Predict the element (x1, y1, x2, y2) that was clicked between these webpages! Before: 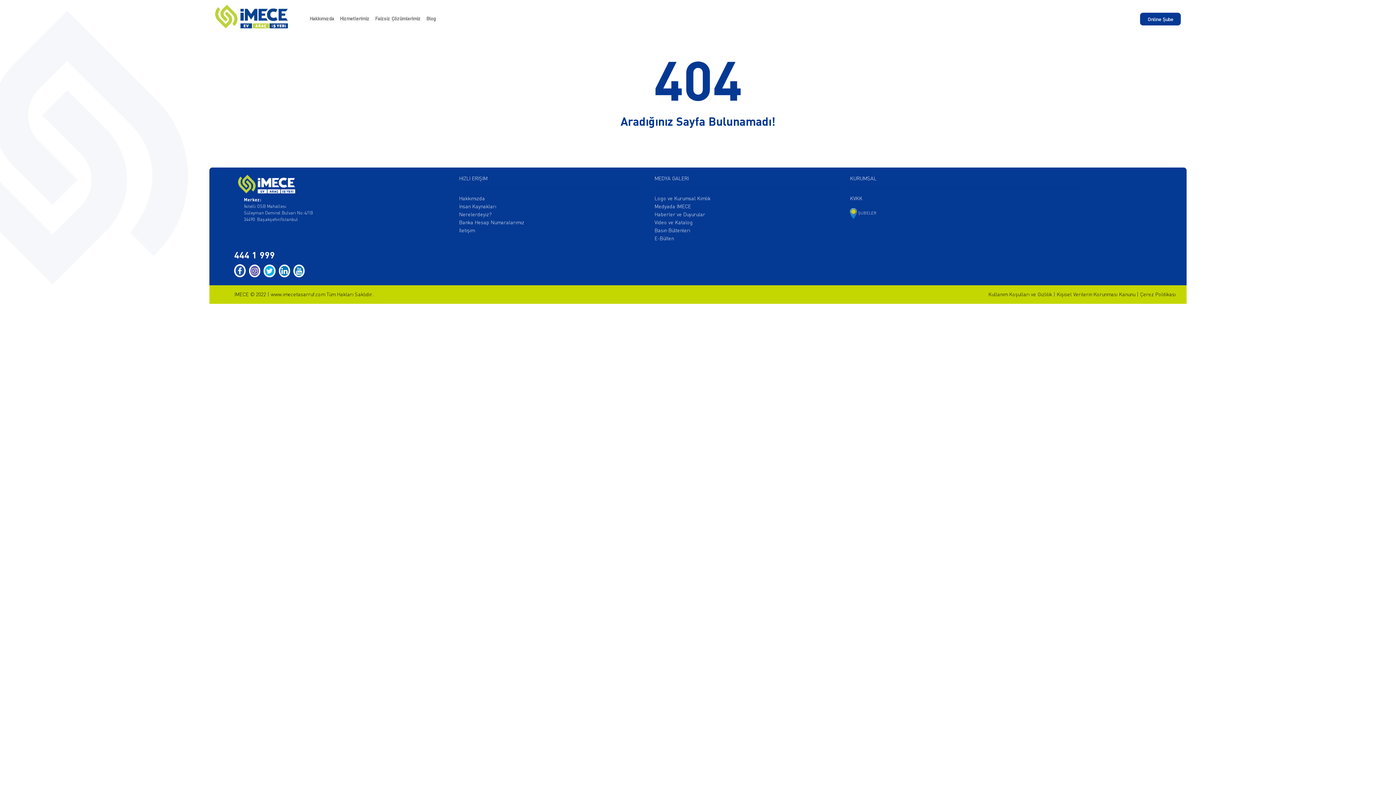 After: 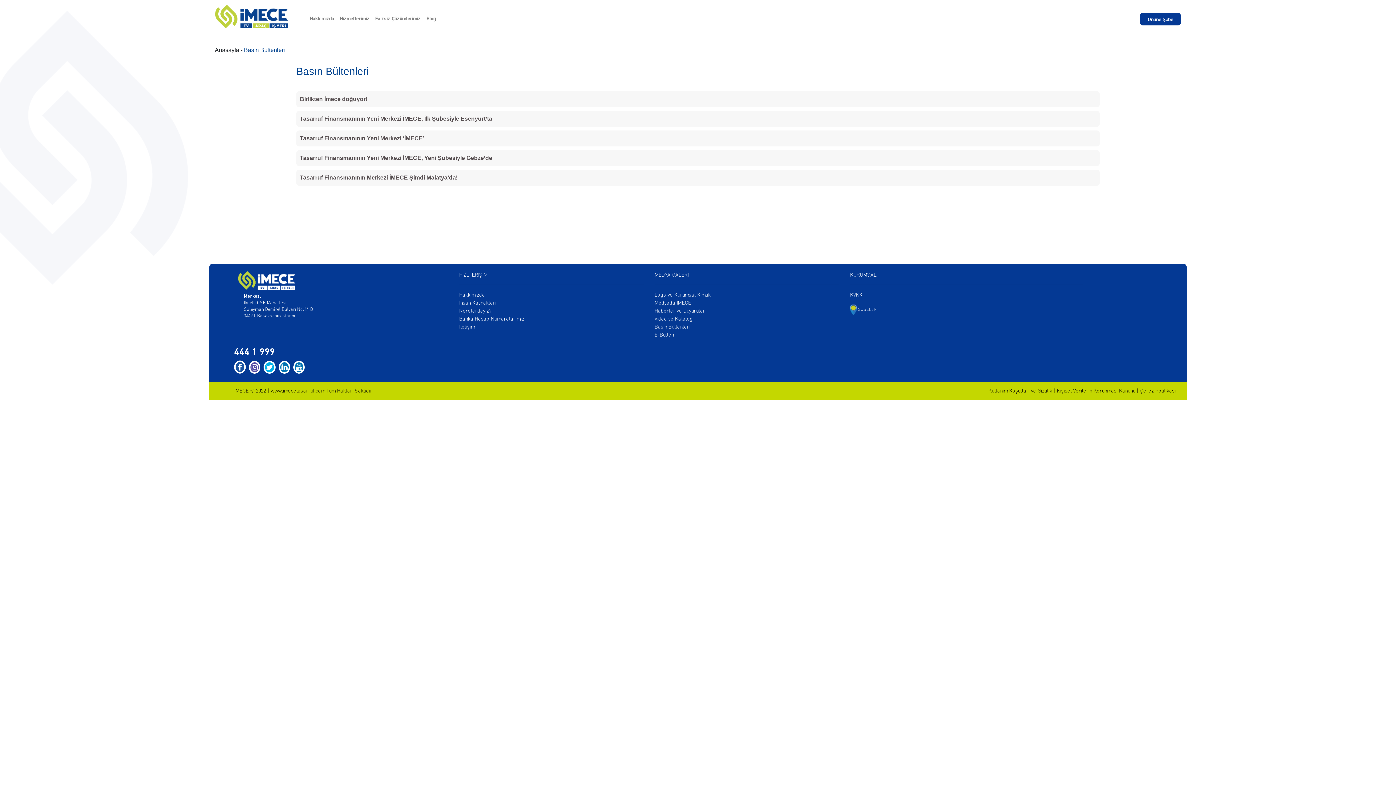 Action: label: Basın Bültenleri bbox: (654, 227, 690, 233)